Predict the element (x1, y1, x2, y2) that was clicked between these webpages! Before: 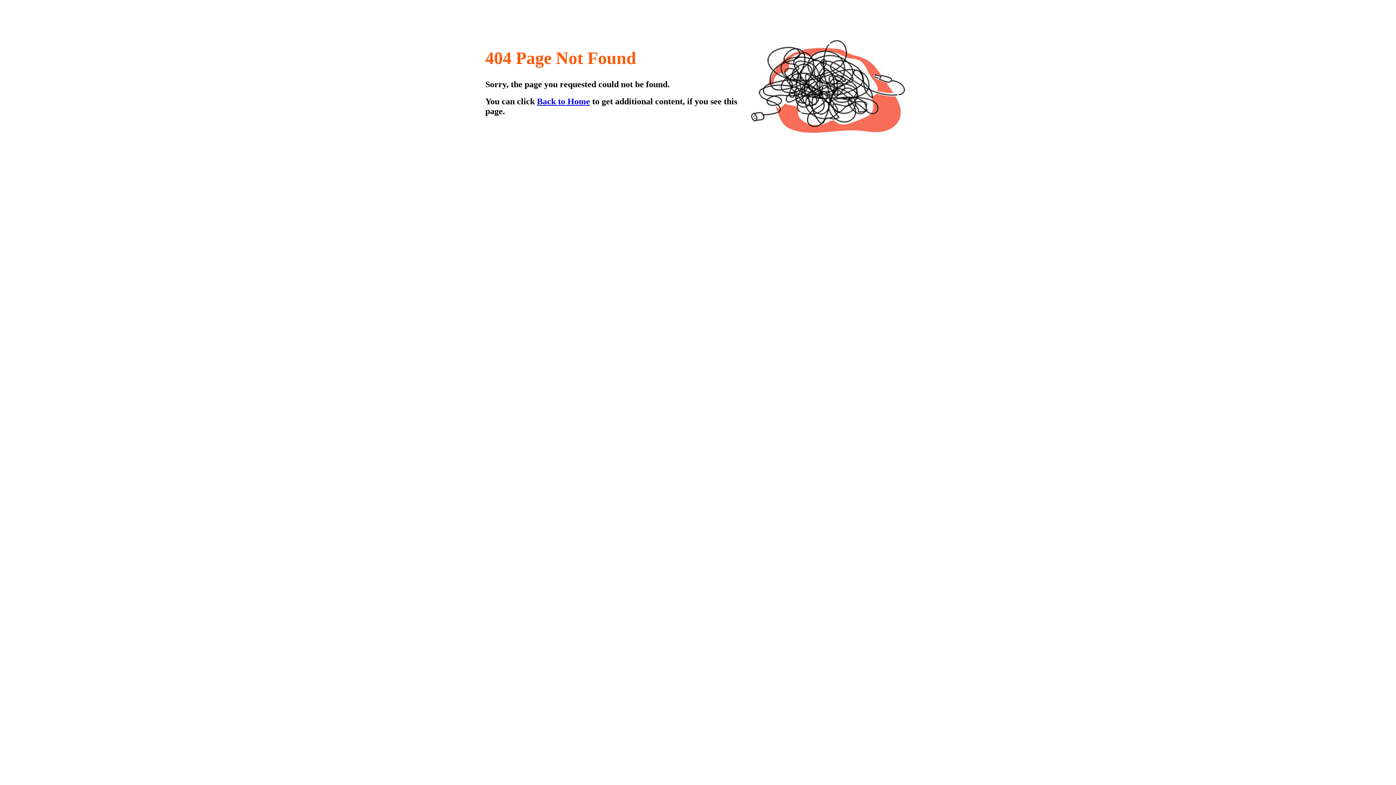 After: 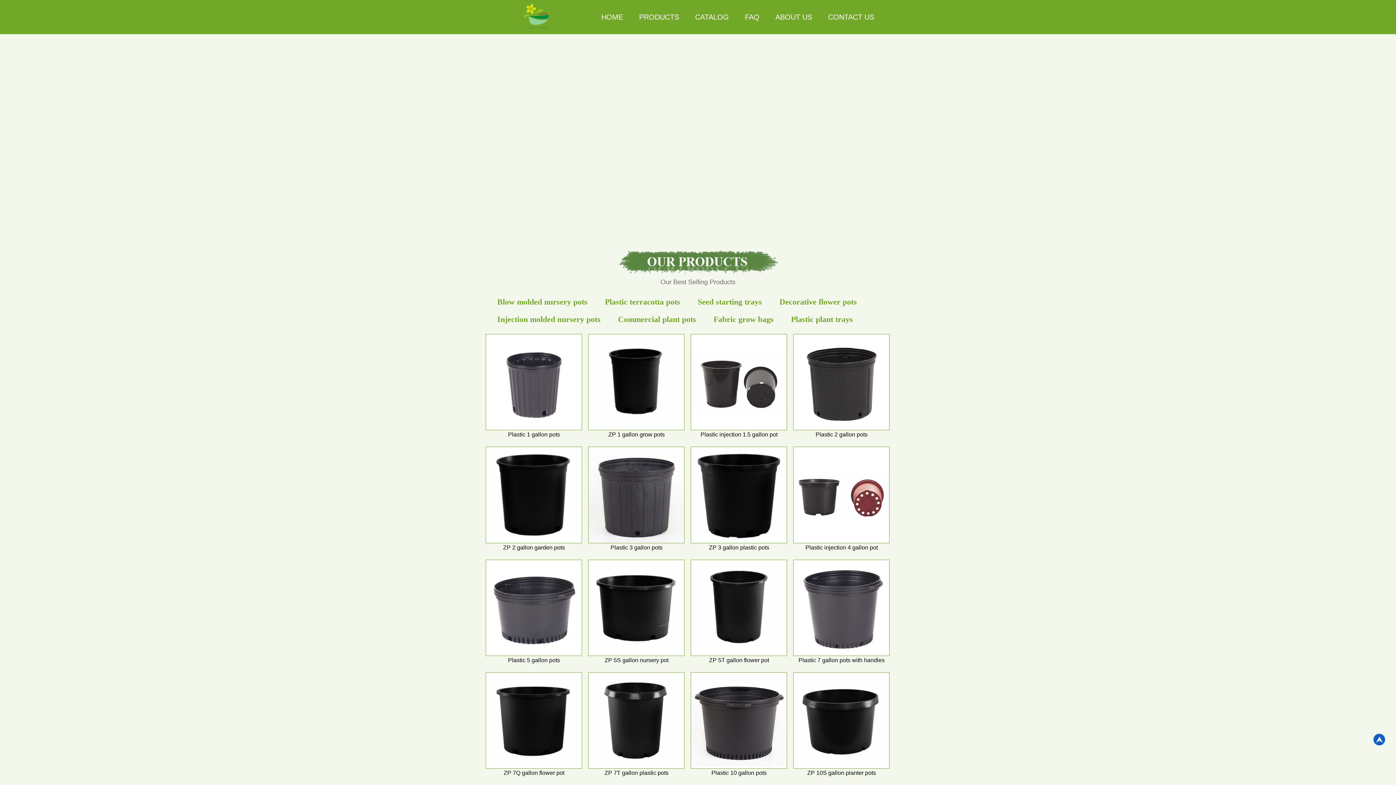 Action: label: Back to Home bbox: (537, 96, 590, 106)